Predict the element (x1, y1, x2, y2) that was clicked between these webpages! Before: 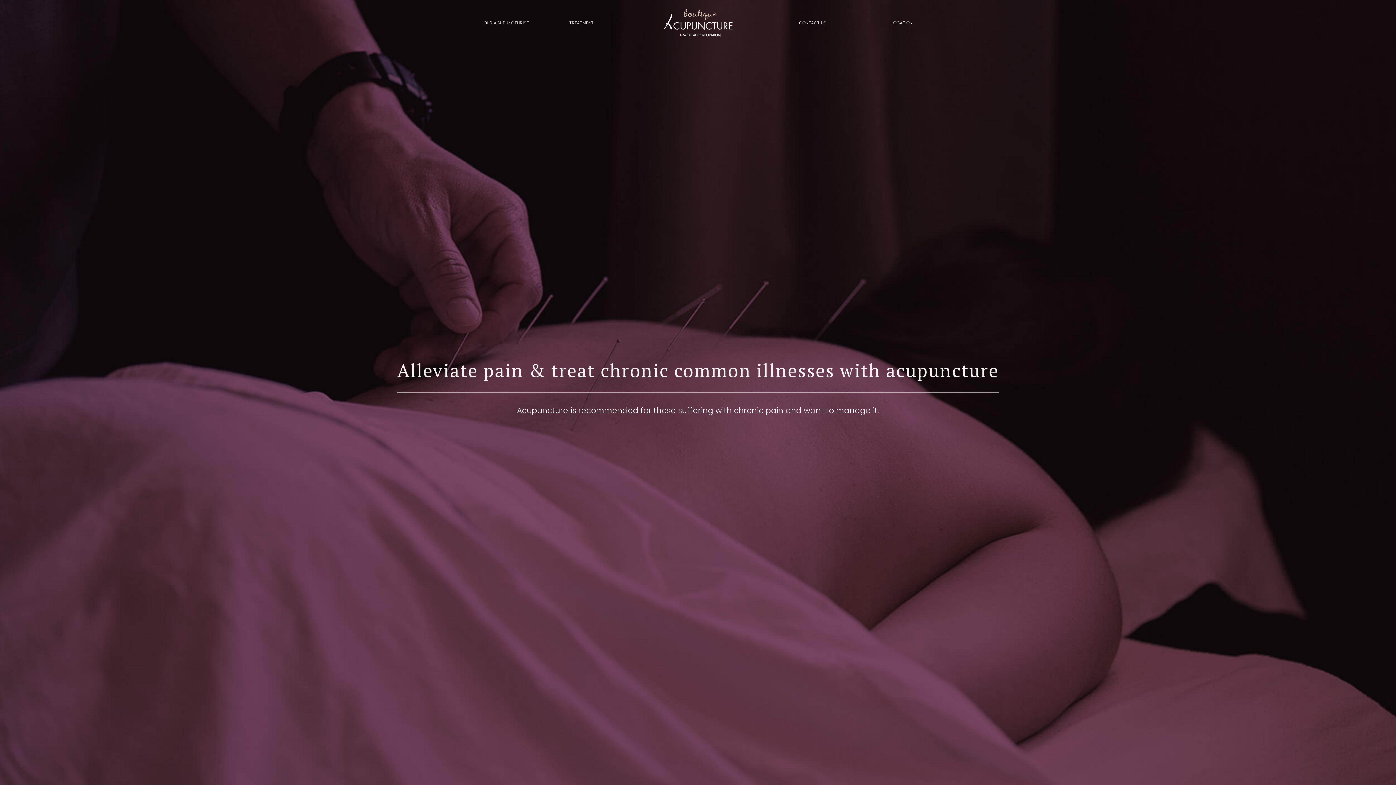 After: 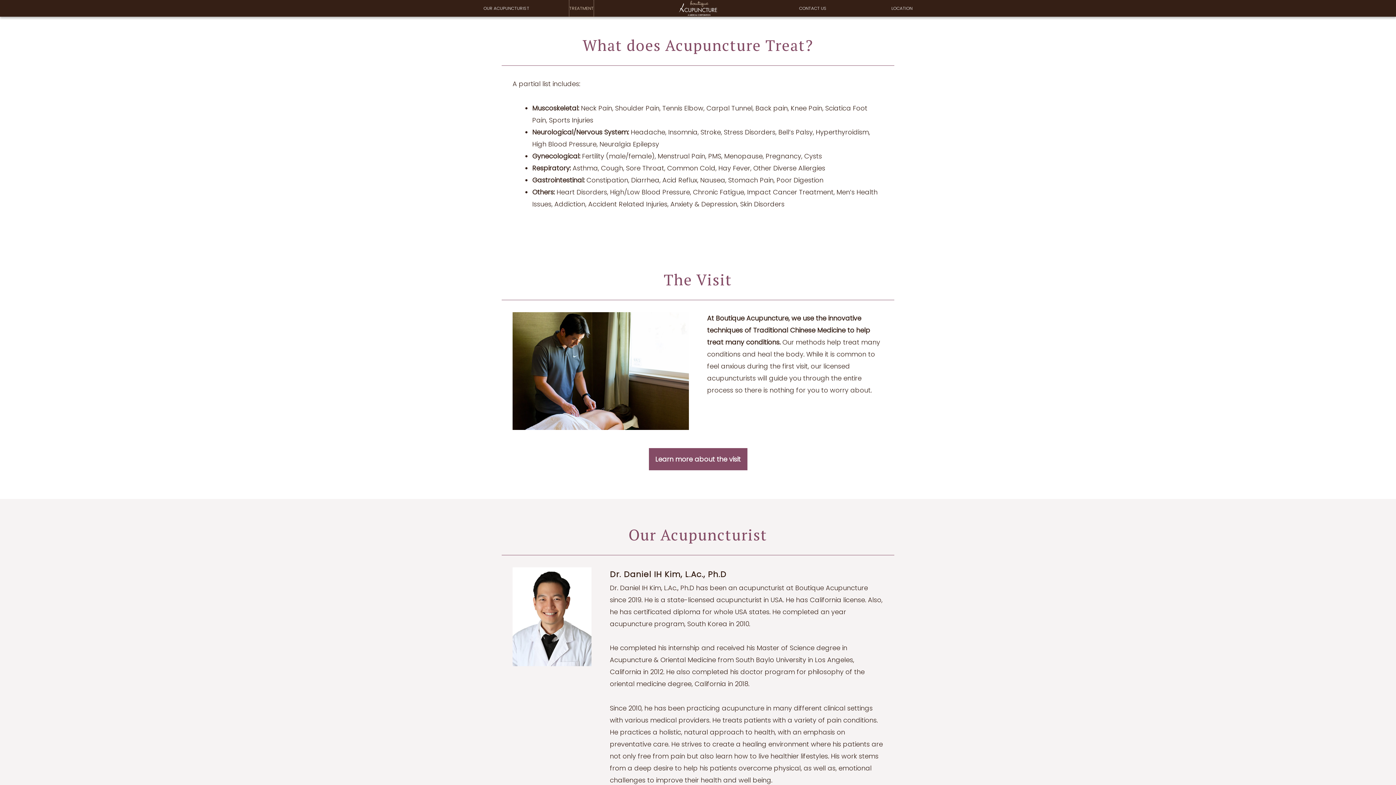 Action: label: TREATMENT bbox: (569, 14, 593, 31)